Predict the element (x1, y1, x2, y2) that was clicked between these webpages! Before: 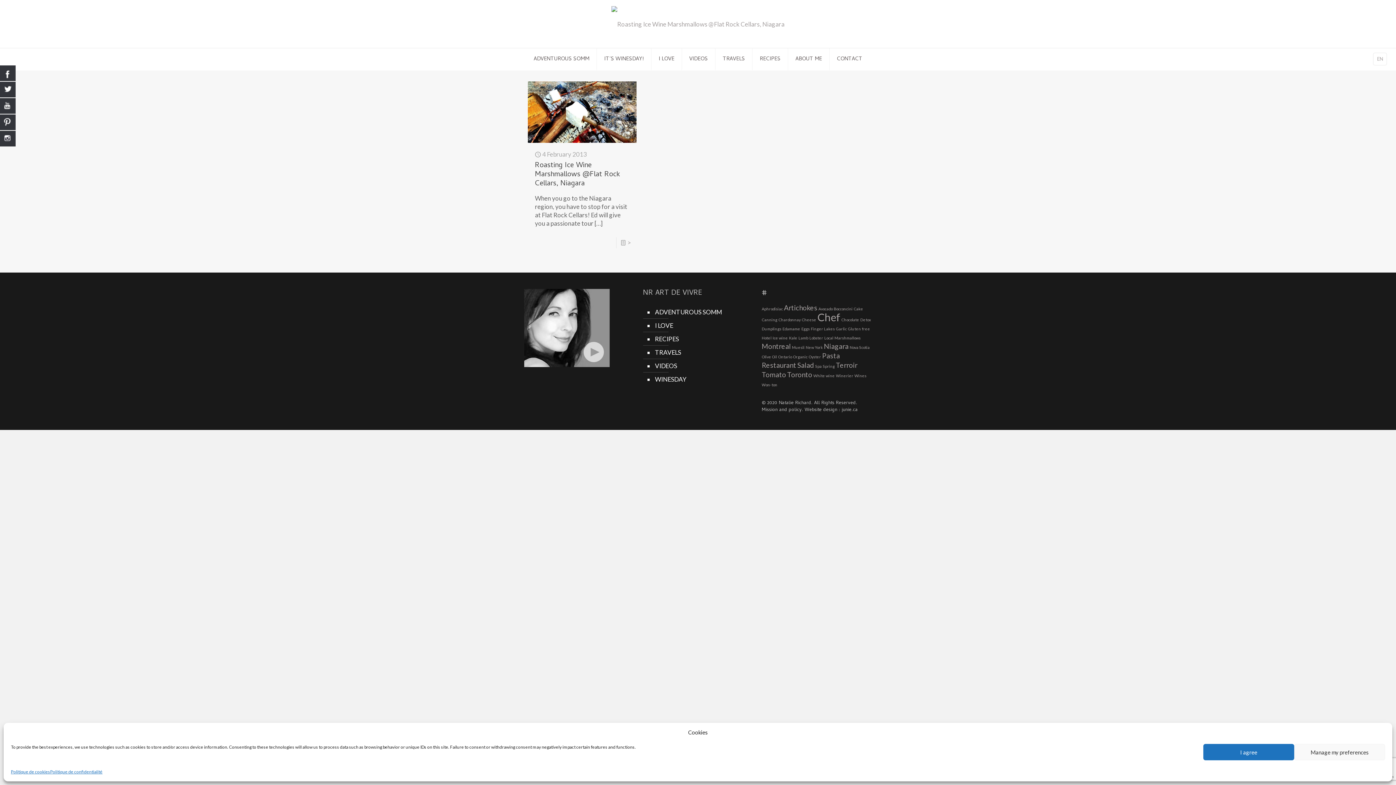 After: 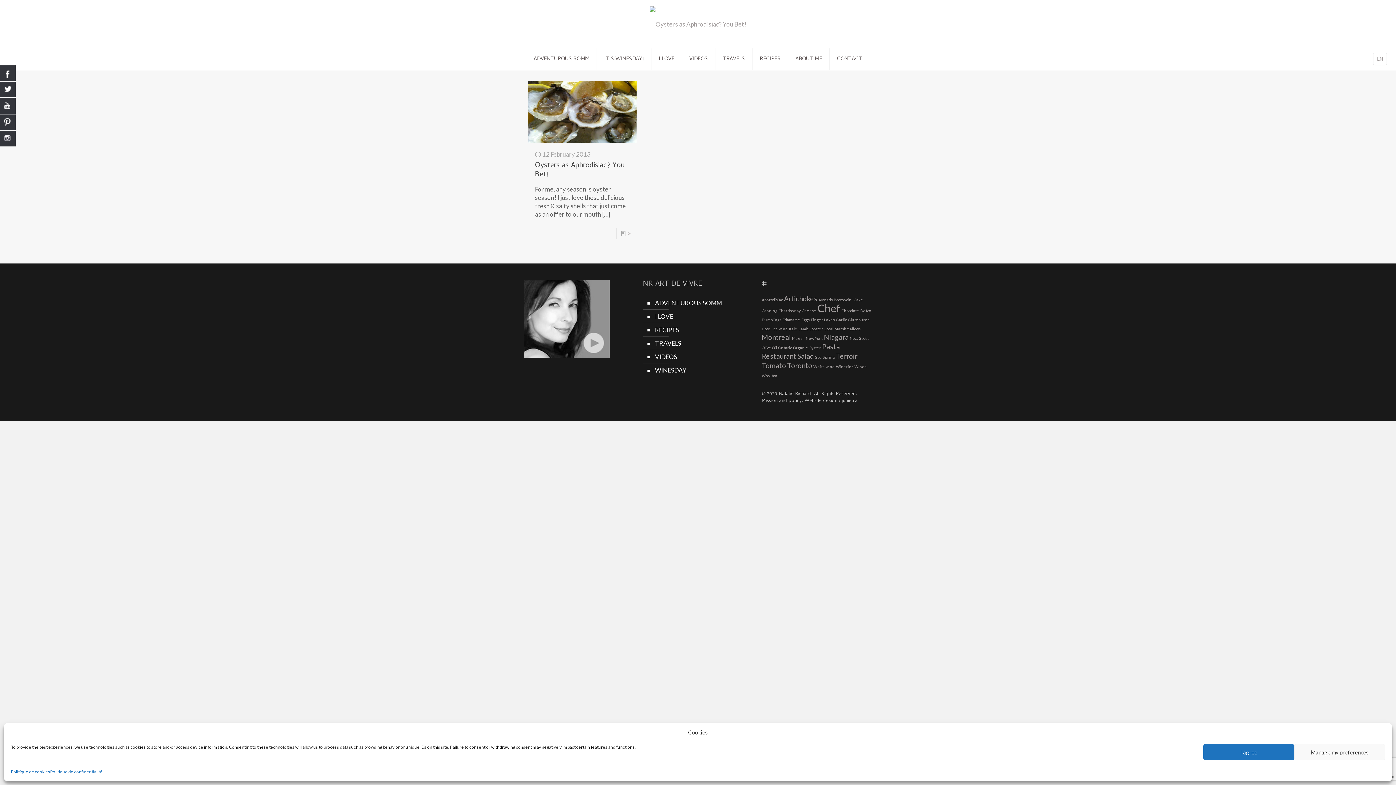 Action: bbox: (761, 306, 783, 311) label: Aphrodisiac (1 item)